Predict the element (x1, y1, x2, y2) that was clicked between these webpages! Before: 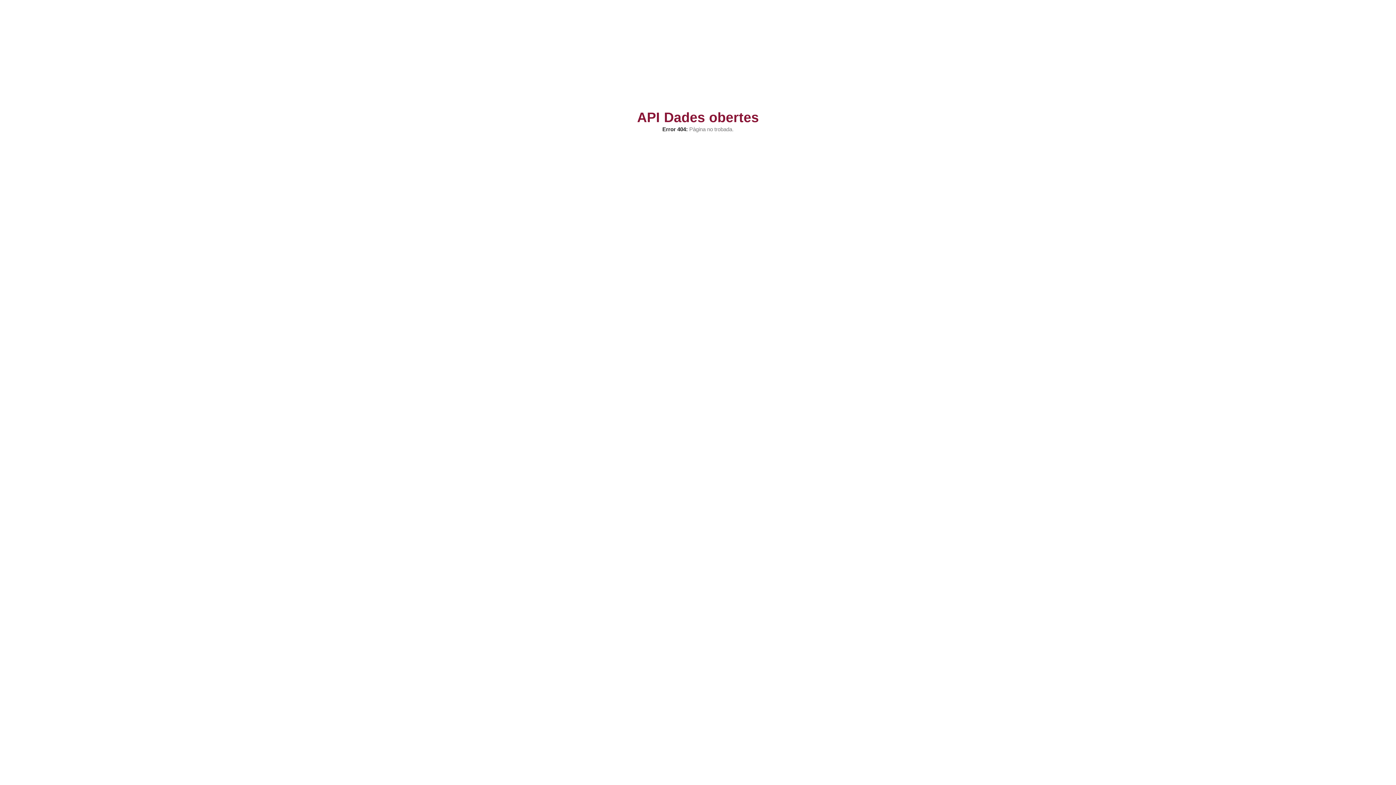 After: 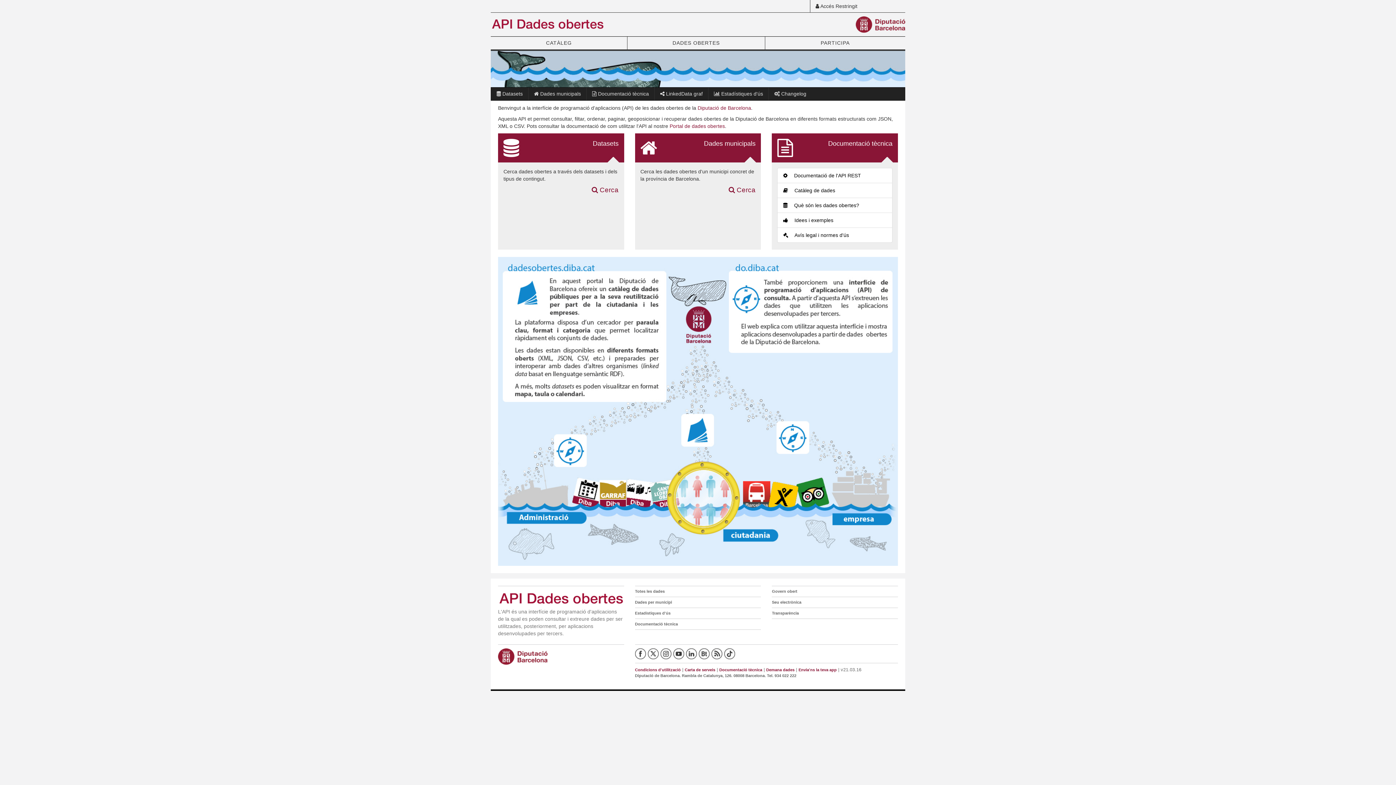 Action: label: API Dades obertes bbox: (627, 113, 769, 121)